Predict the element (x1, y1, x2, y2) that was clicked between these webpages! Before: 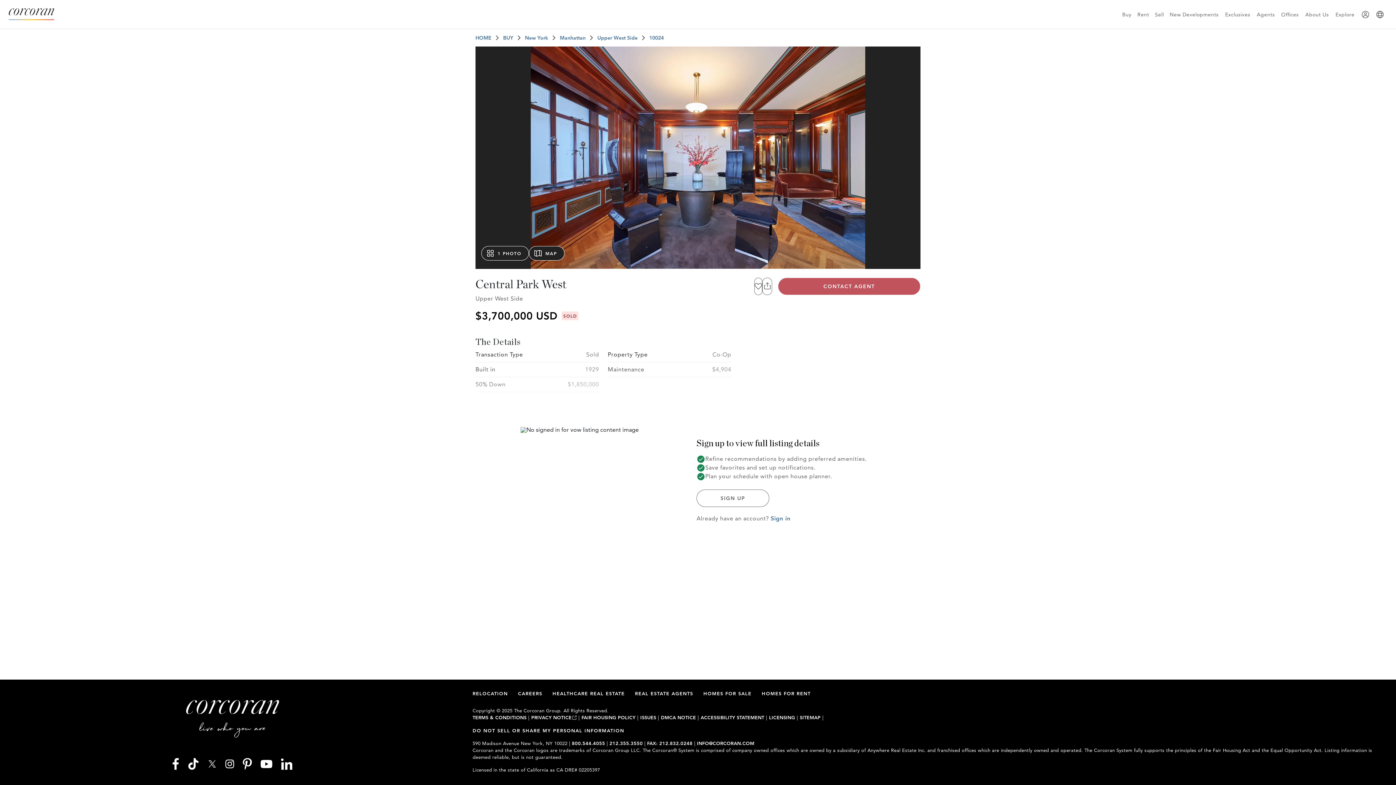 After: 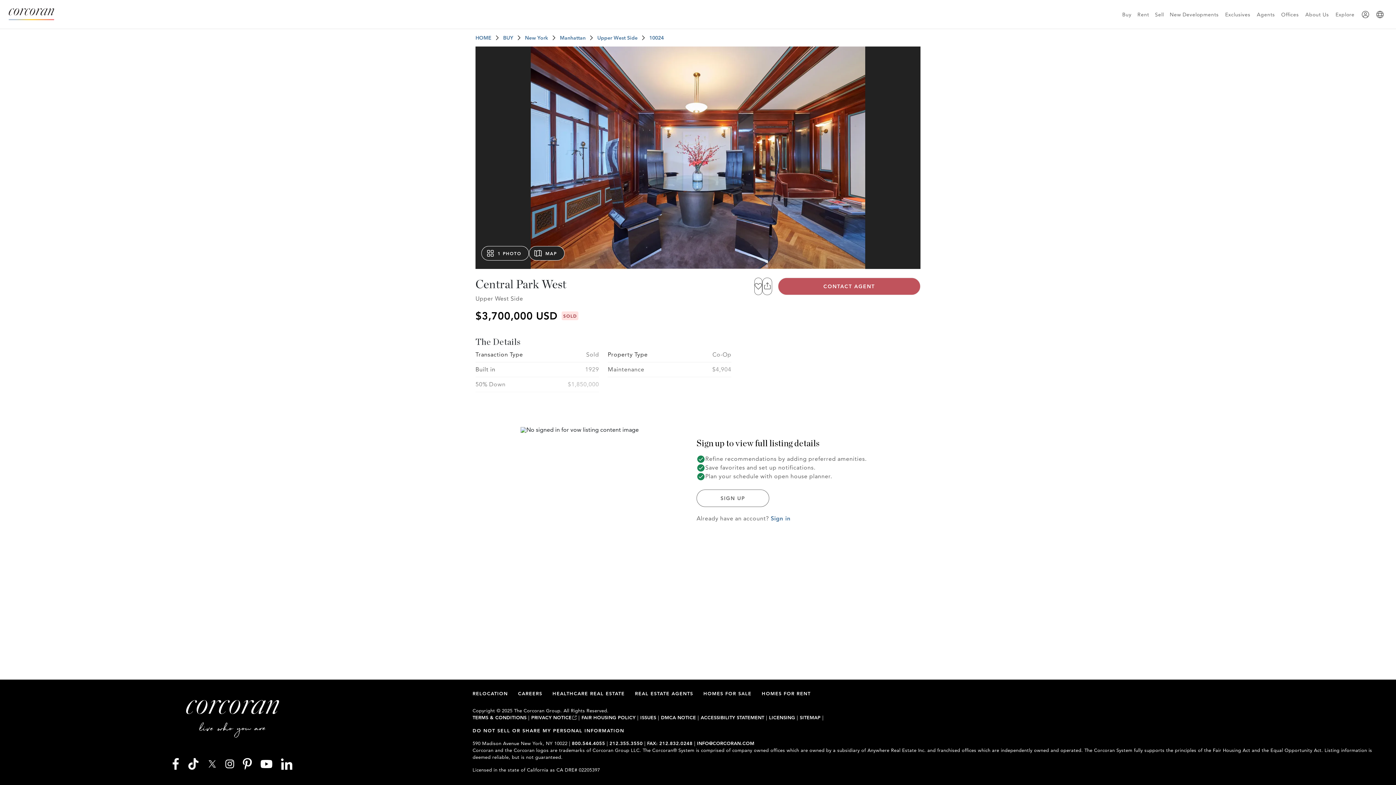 Action: label: Visit our LinkedIn bbox: (281, 760, 292, 766)